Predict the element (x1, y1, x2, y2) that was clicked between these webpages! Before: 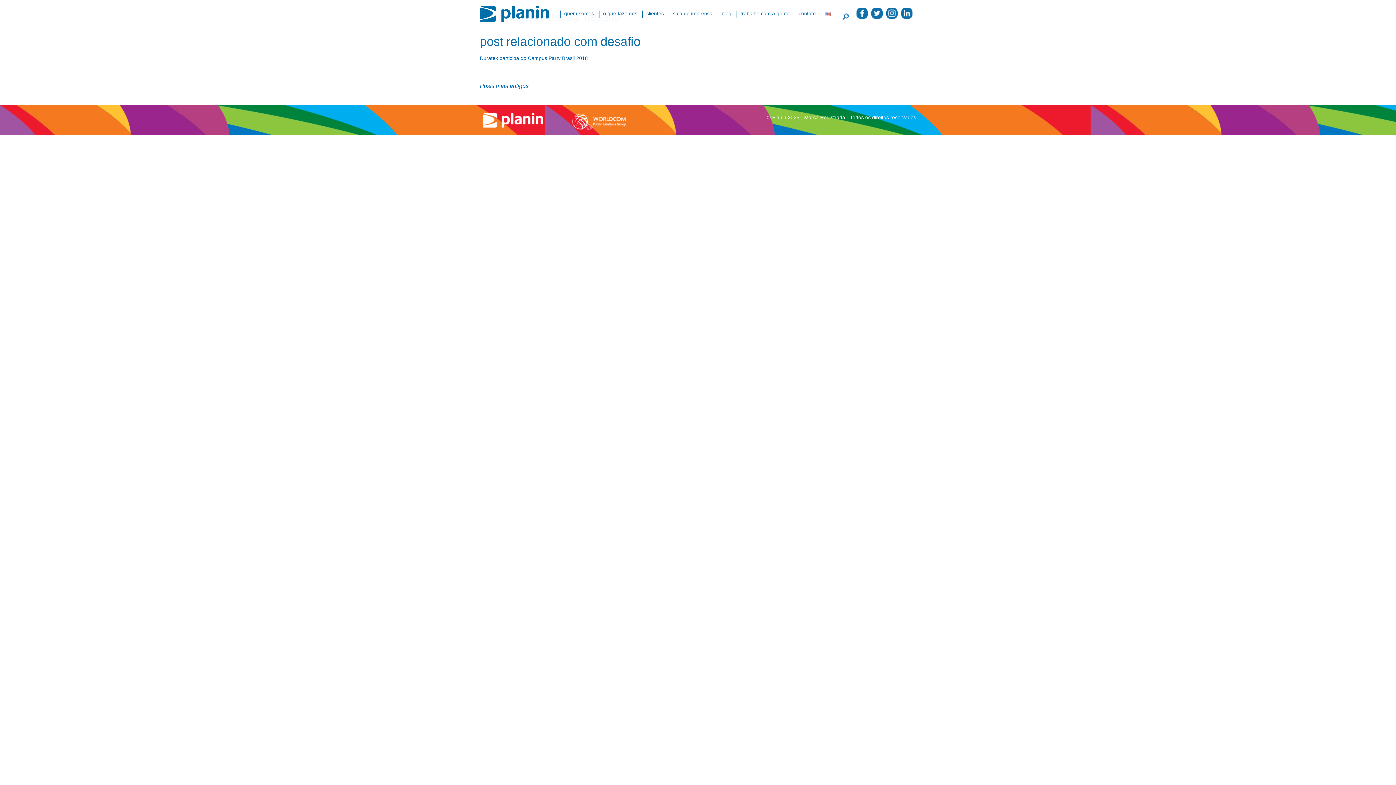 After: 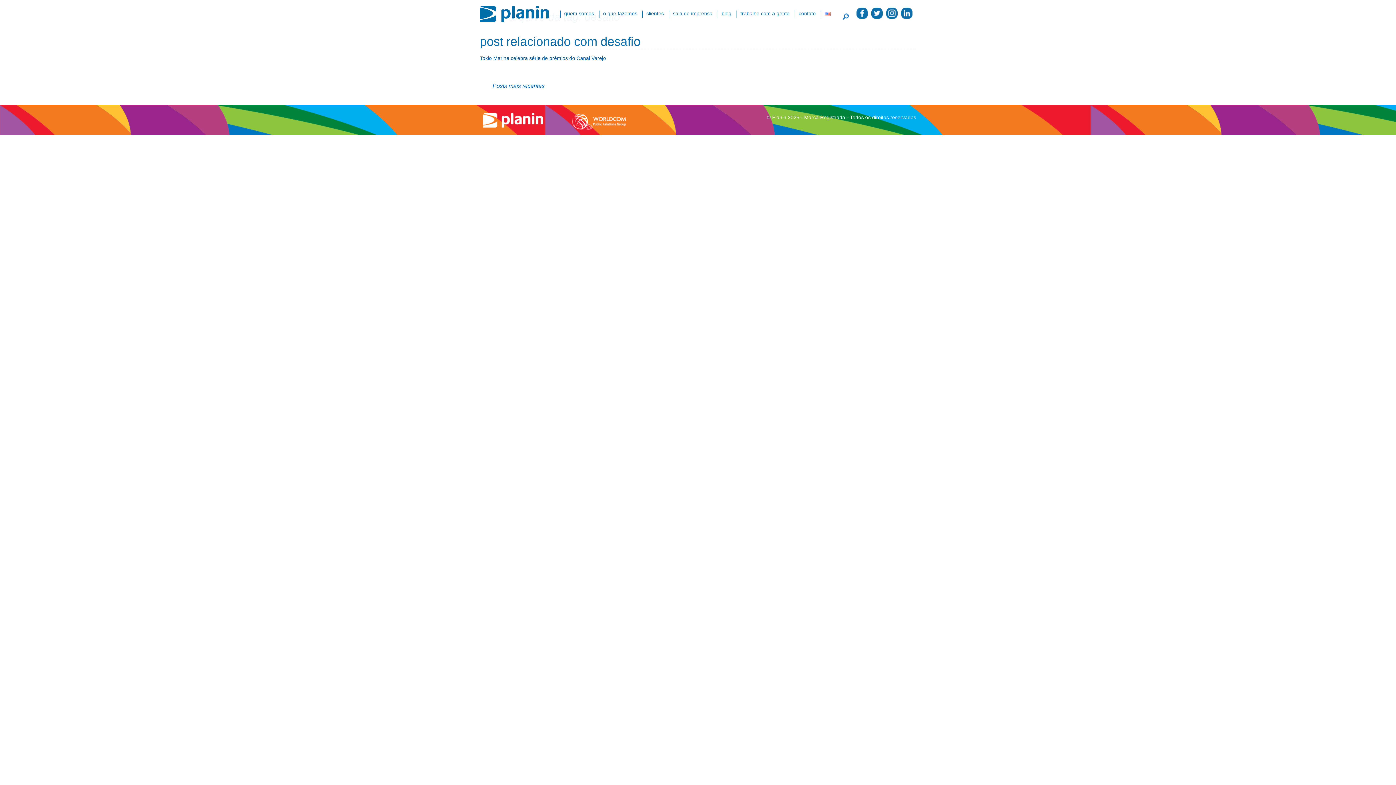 Action: label: Posts mais antigos bbox: (480, 82, 528, 89)